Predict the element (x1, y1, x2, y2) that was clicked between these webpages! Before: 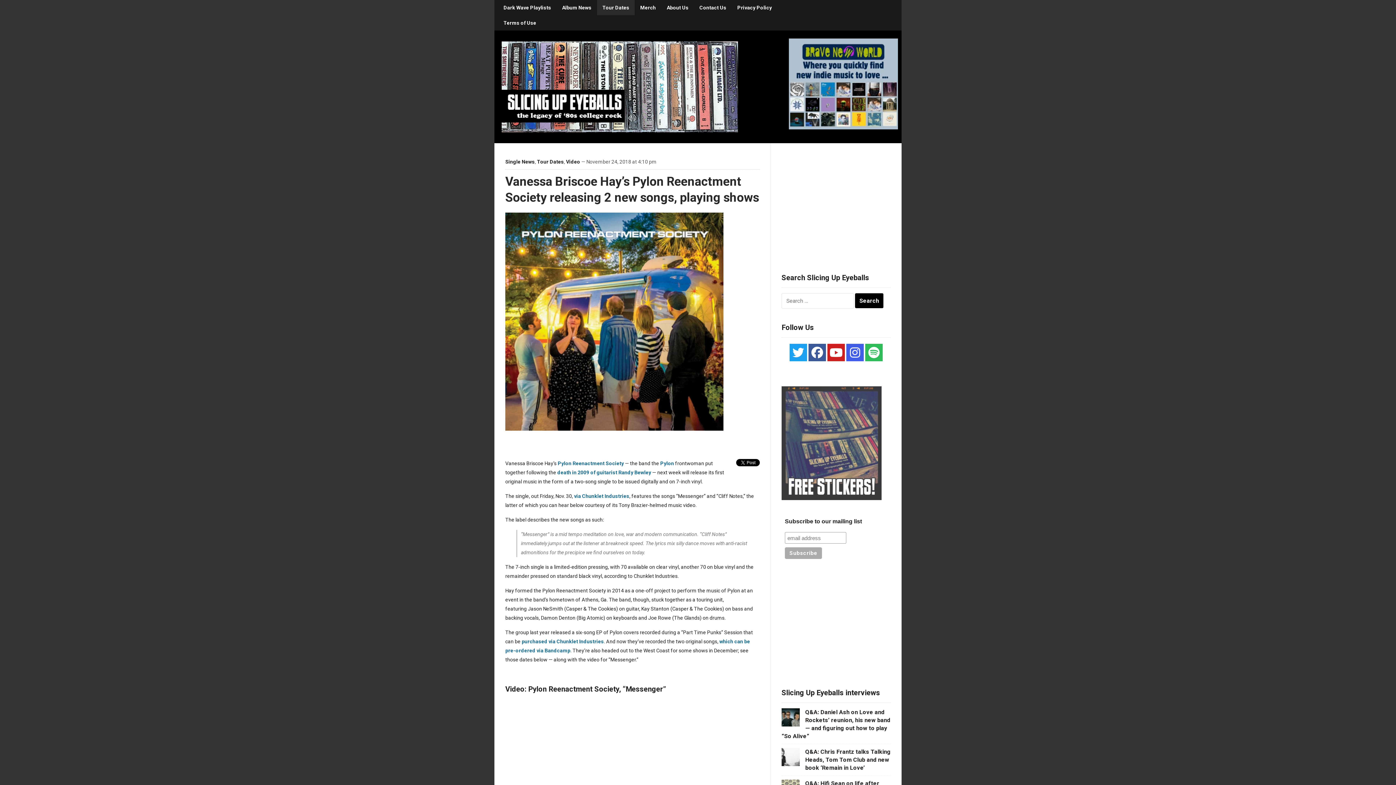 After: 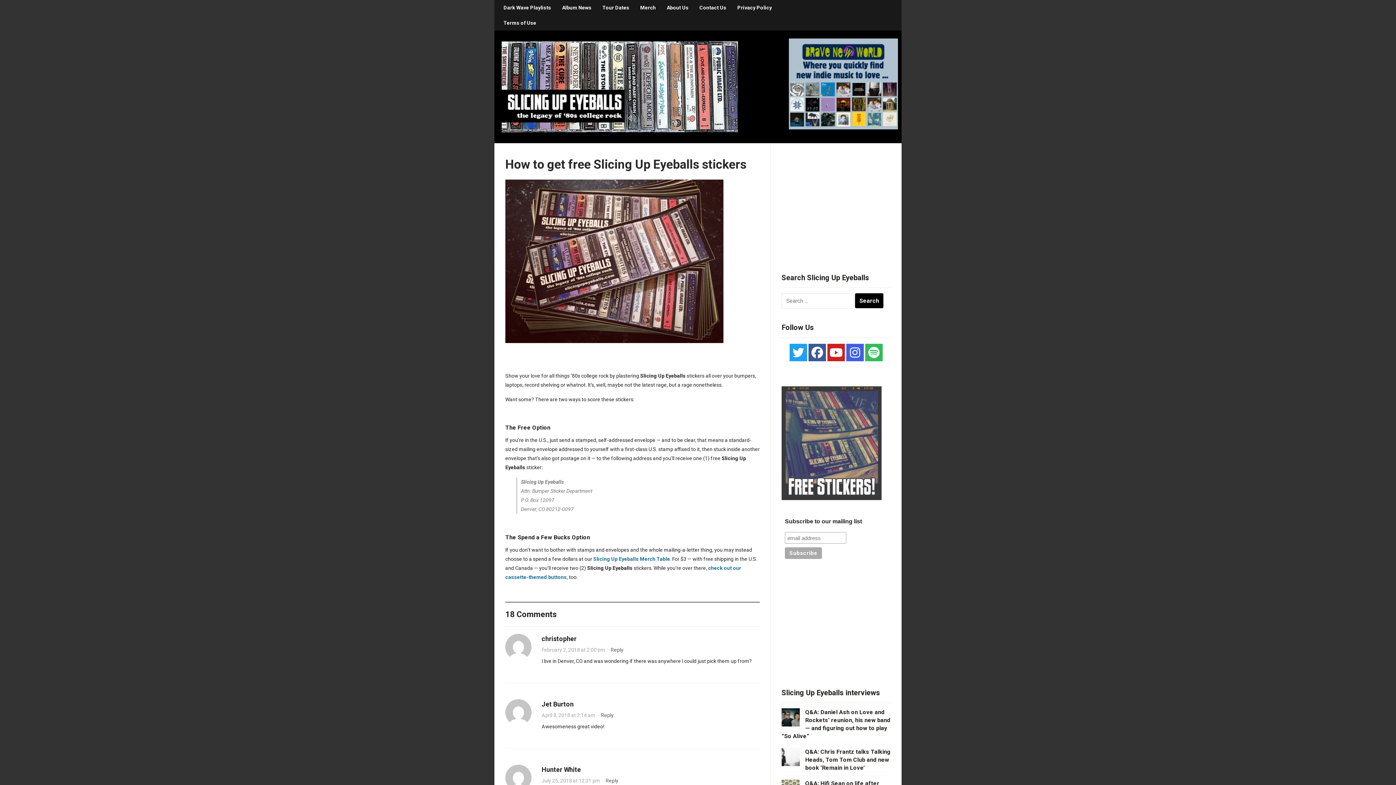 Action: bbox: (781, 440, 881, 445)